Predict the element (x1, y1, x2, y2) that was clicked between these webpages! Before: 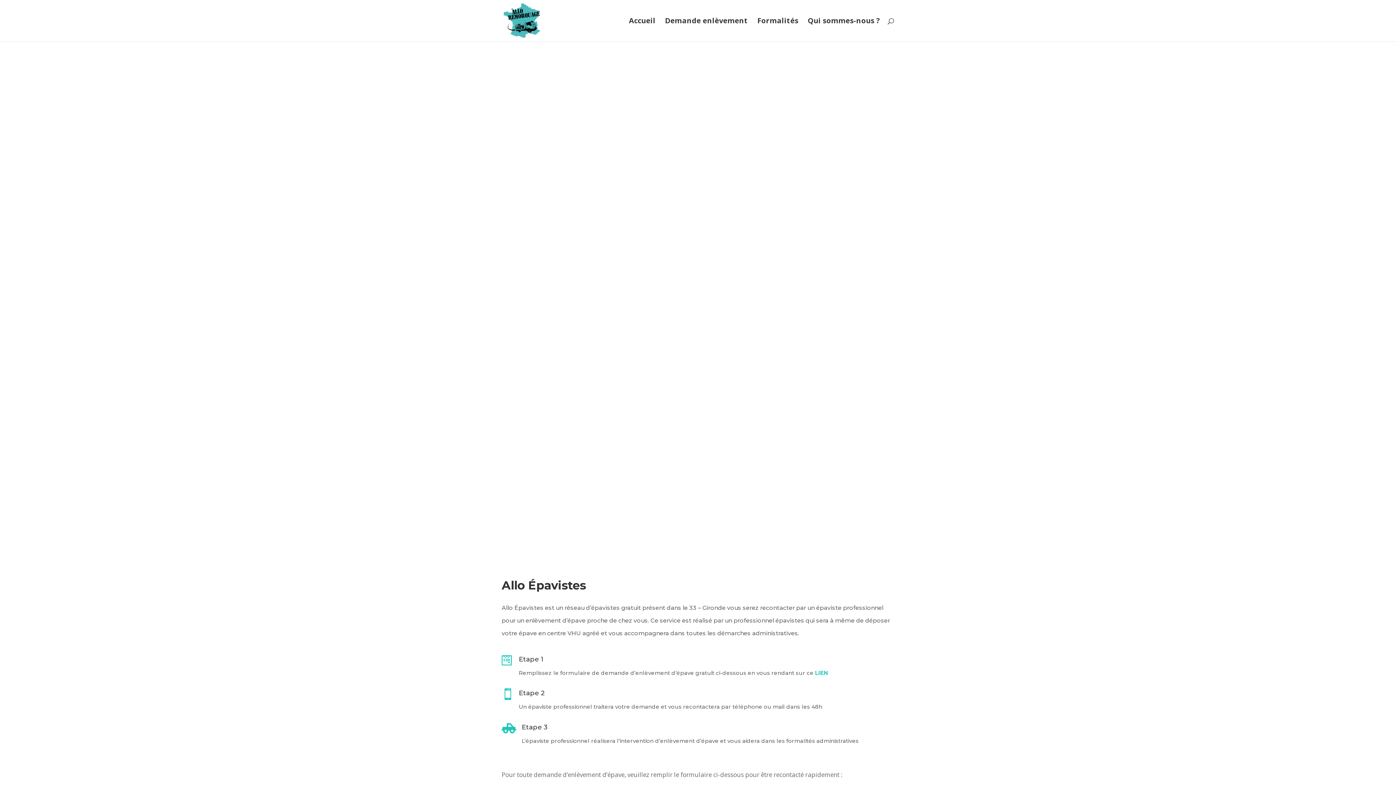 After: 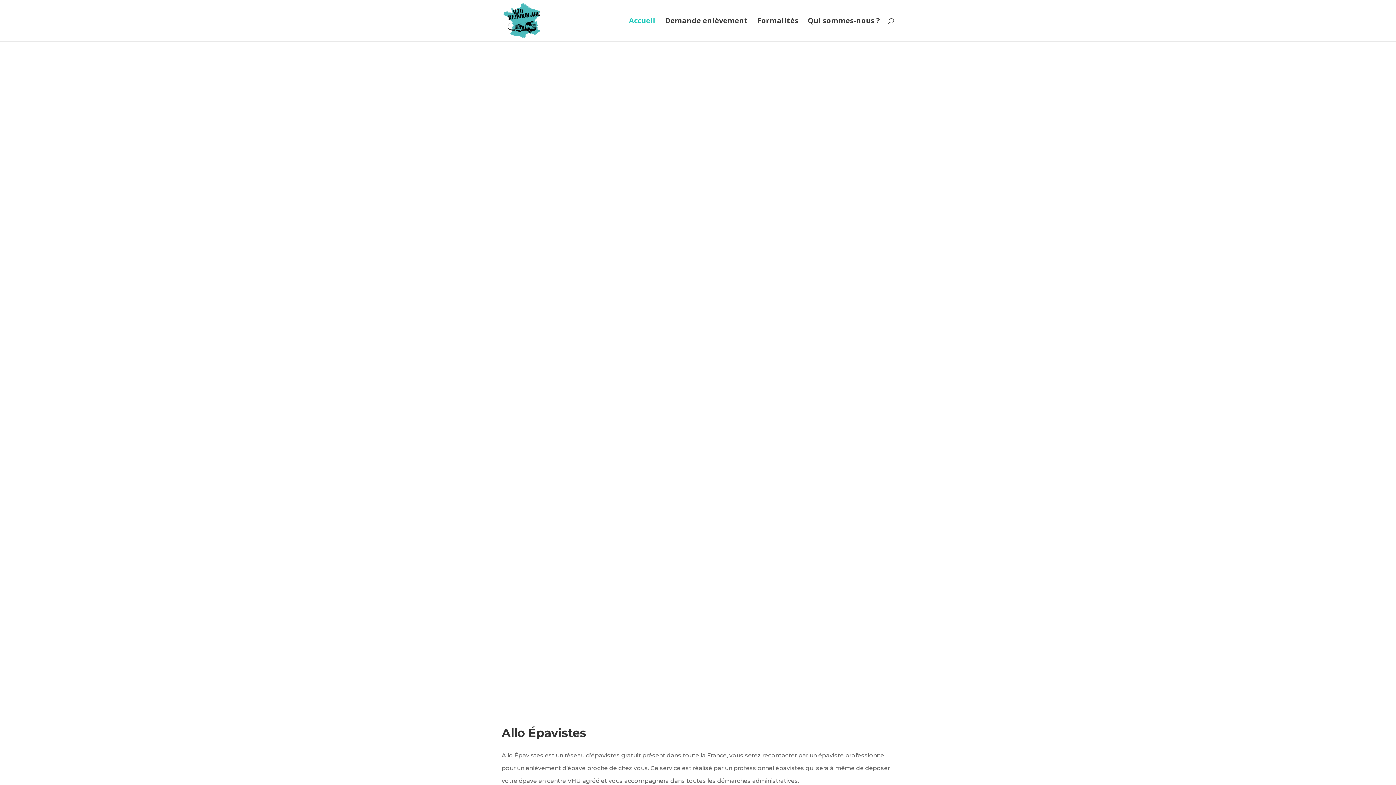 Action: bbox: (503, 16, 540, 23)